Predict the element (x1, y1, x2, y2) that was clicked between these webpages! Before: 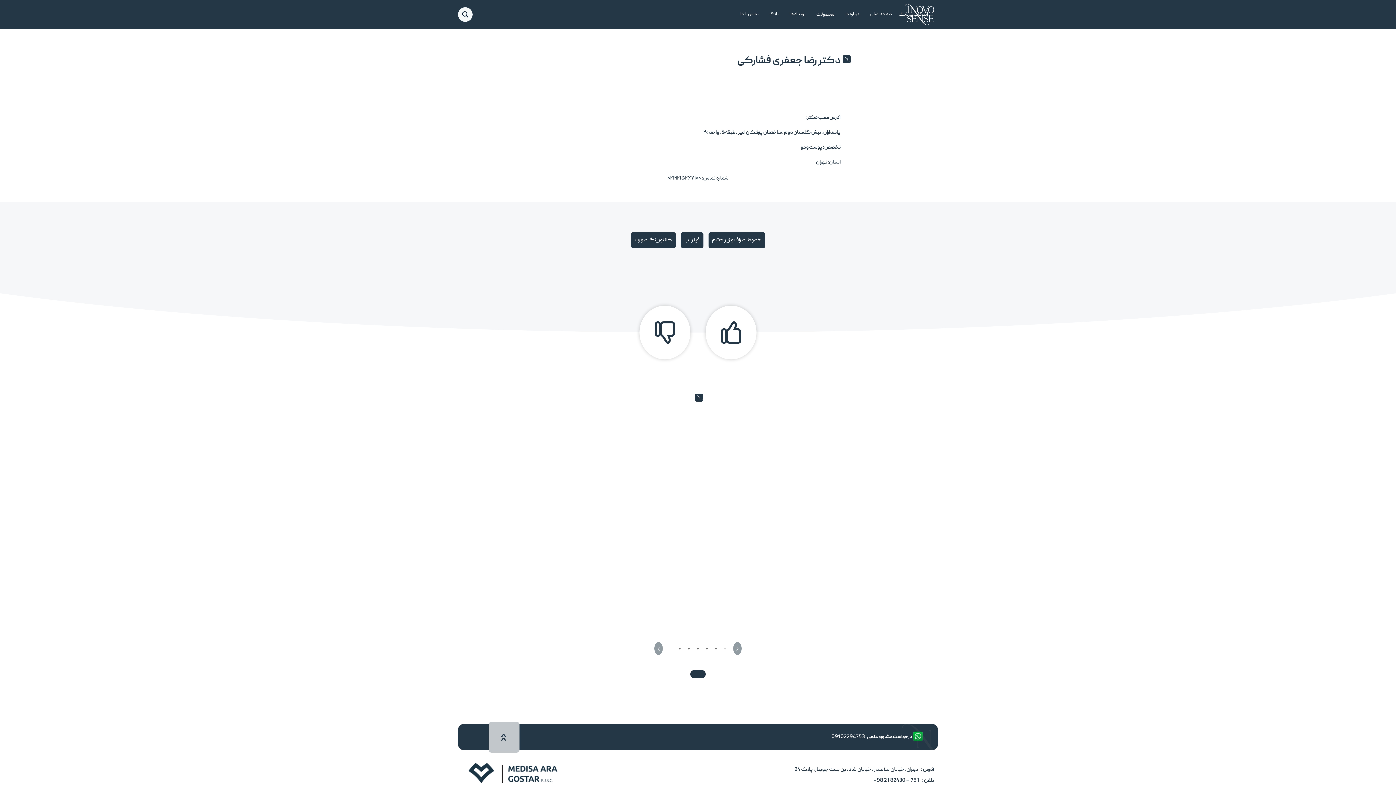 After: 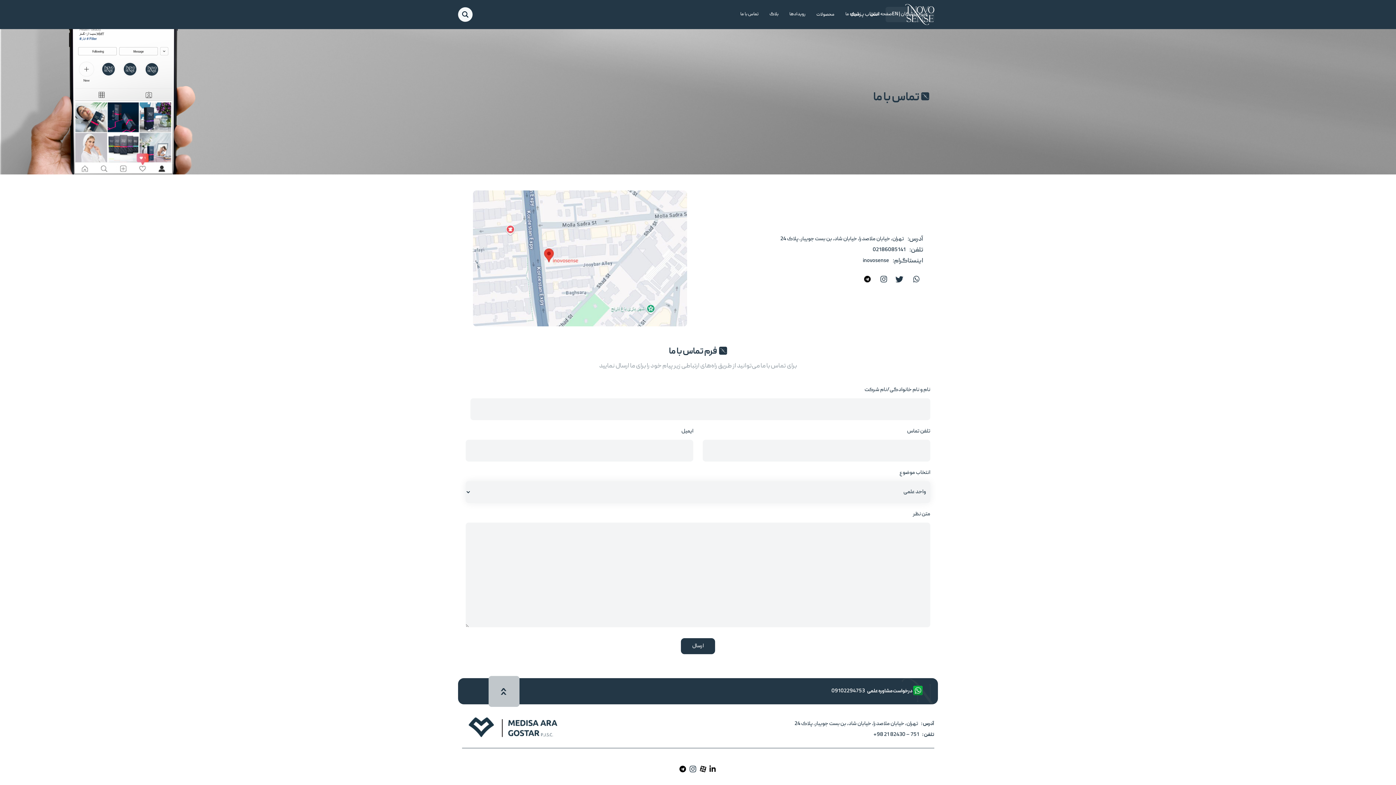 Action: label: تماس با ما bbox: (738, 7, 760, 21)